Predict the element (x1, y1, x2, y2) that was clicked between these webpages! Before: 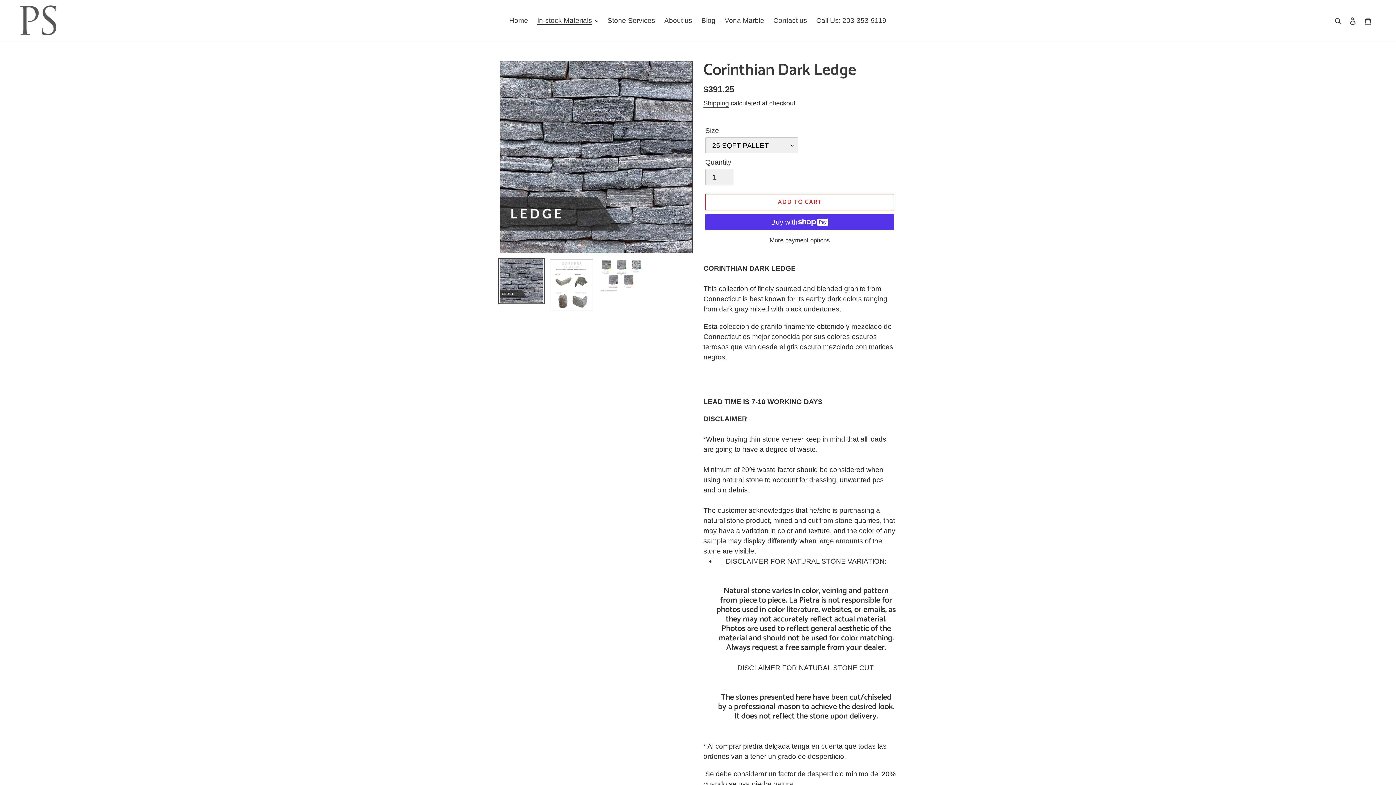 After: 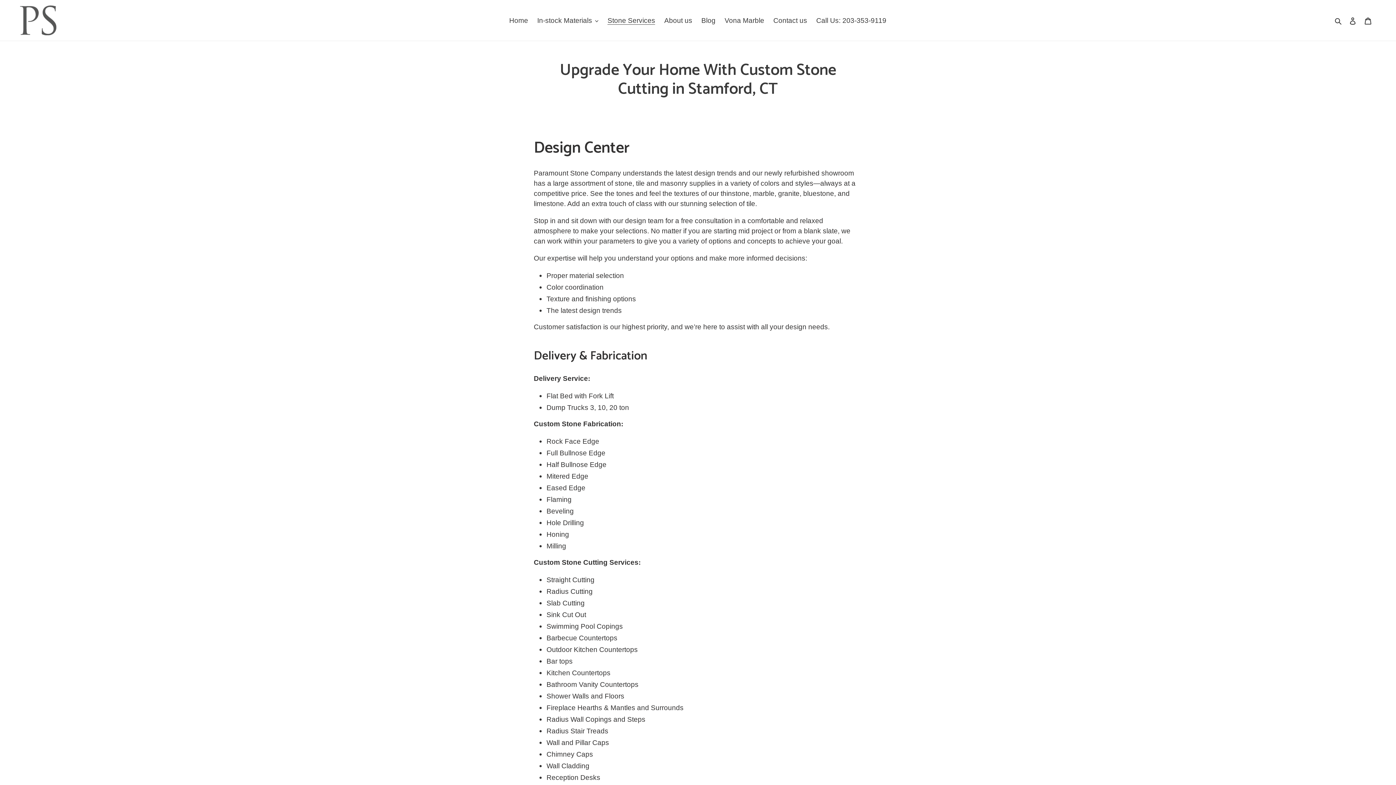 Action: bbox: (604, 14, 659, 26) label: Stone Services